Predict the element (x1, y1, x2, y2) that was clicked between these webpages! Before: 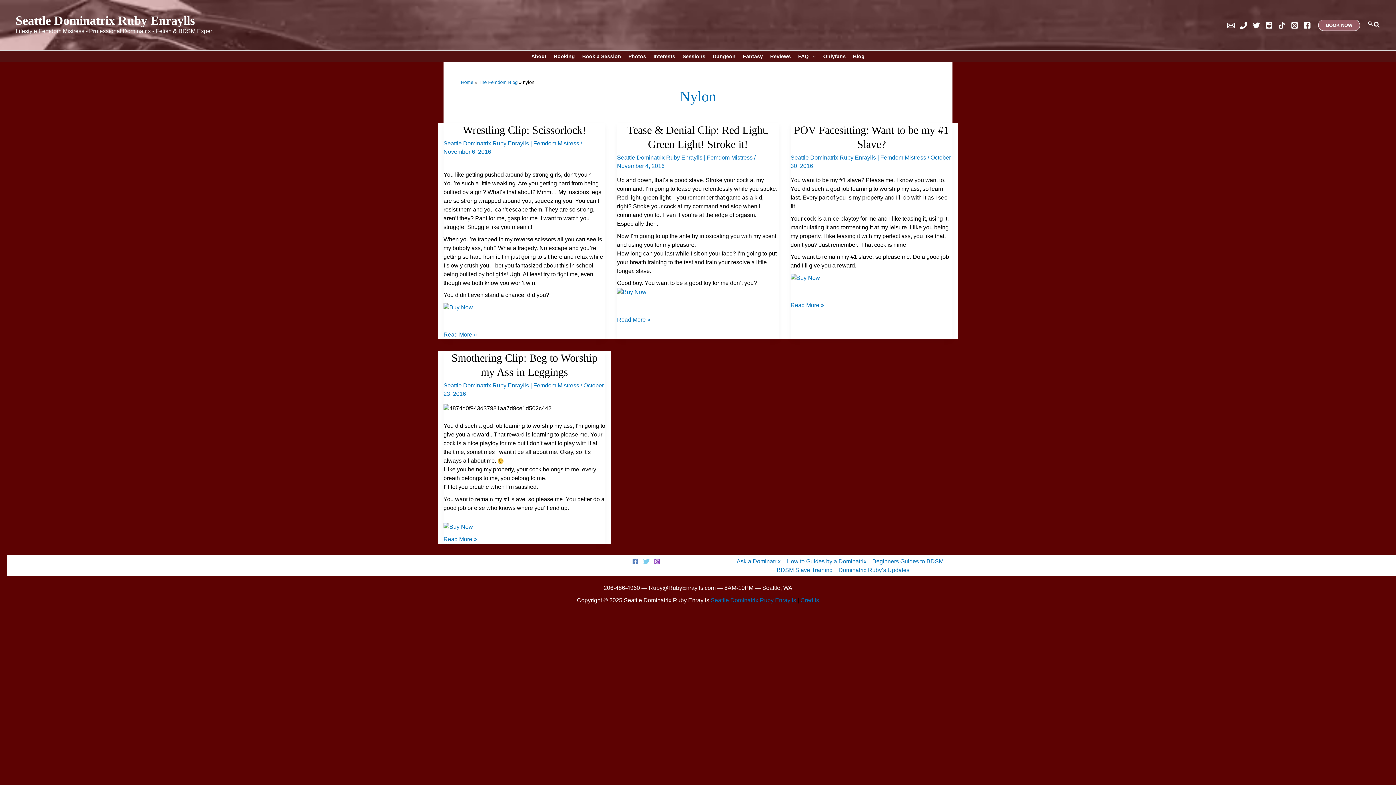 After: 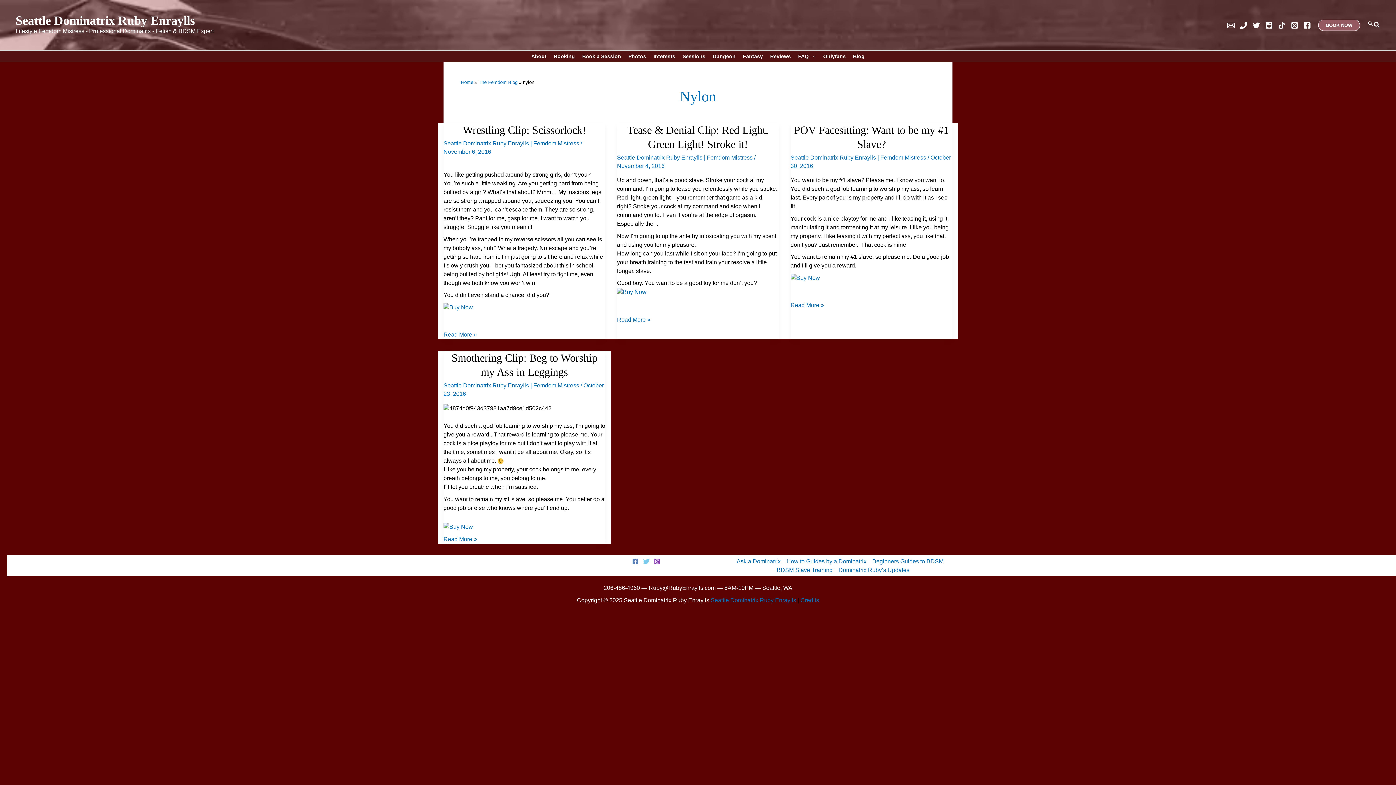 Action: label: Facebook bbox: (1303, 21, 1311, 29)